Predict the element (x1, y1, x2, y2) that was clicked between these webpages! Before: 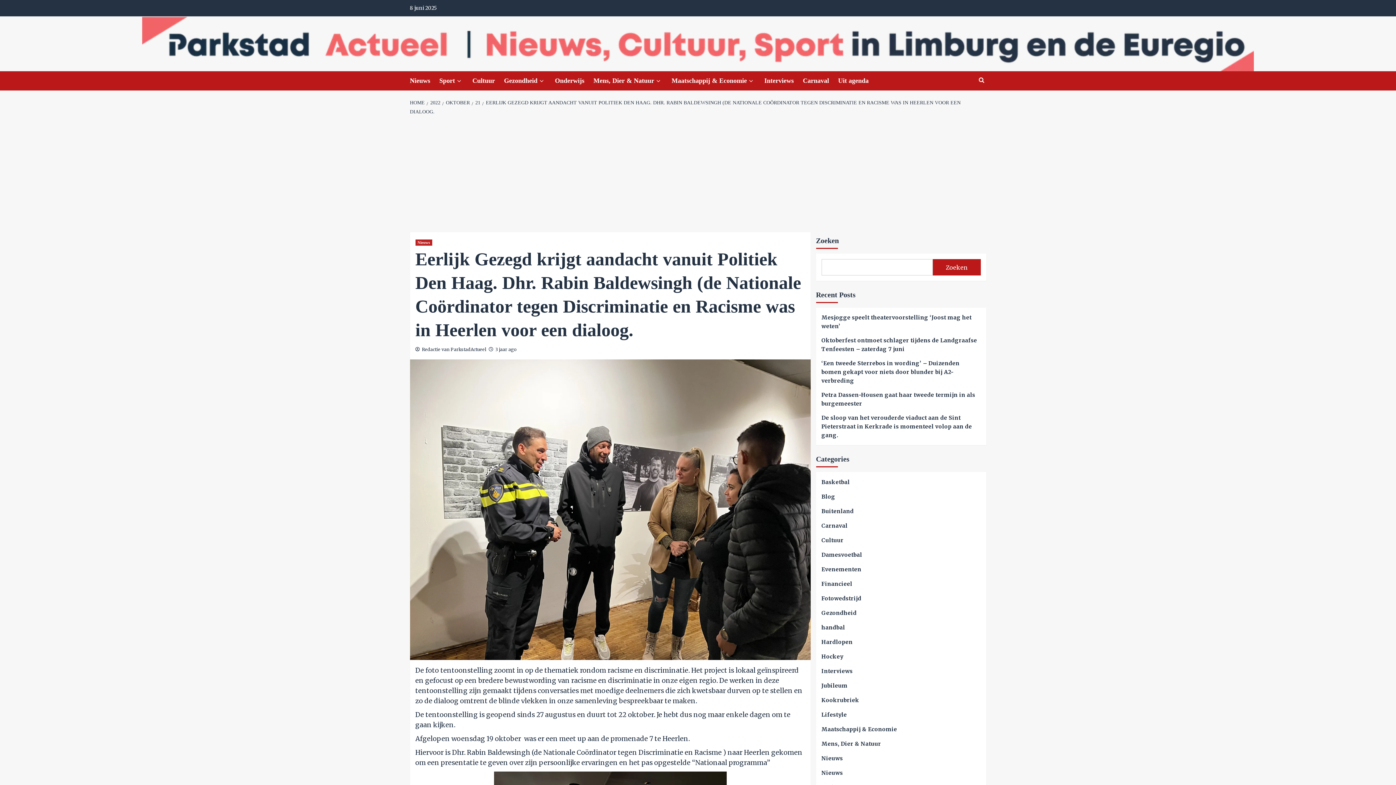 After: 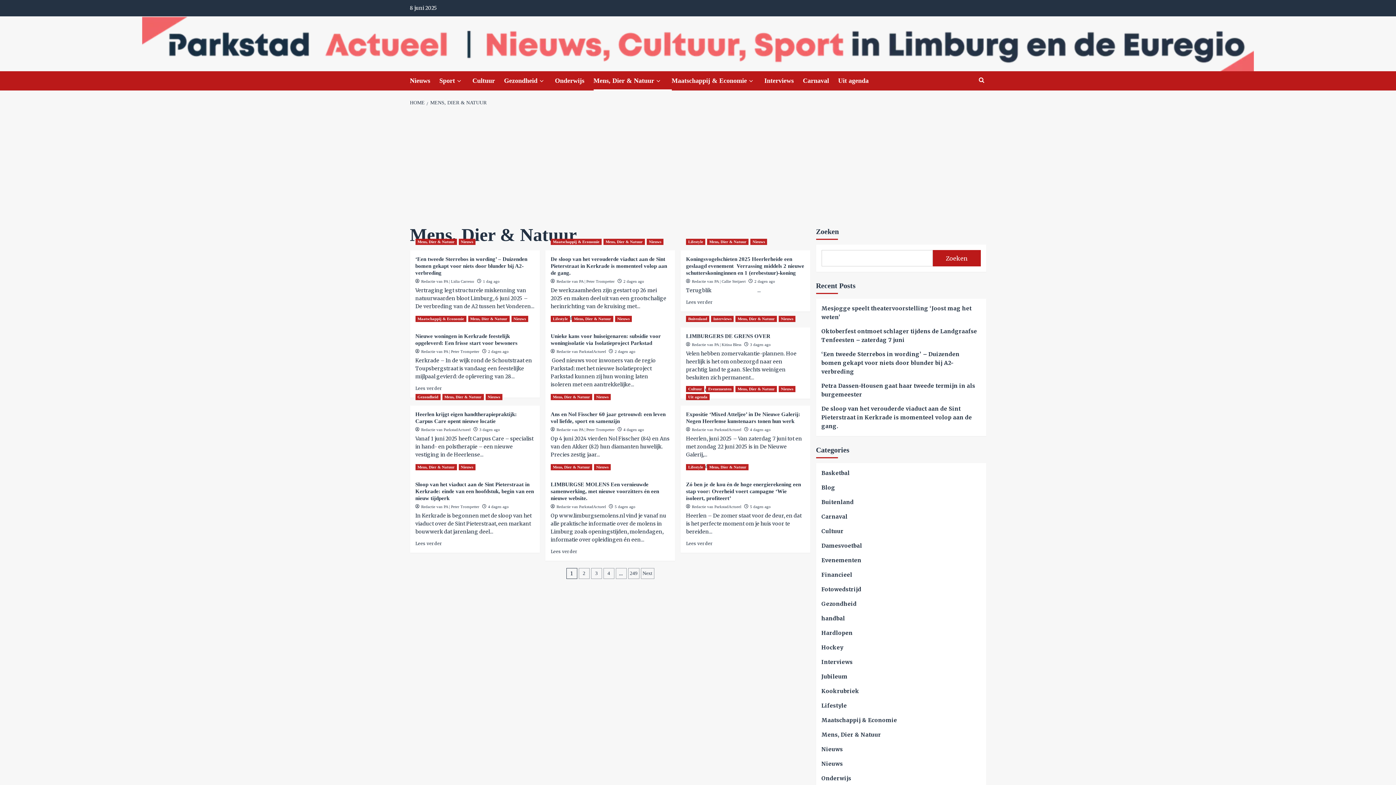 Action: label: Mens, Dier & Natuur bbox: (821, 740, 881, 754)